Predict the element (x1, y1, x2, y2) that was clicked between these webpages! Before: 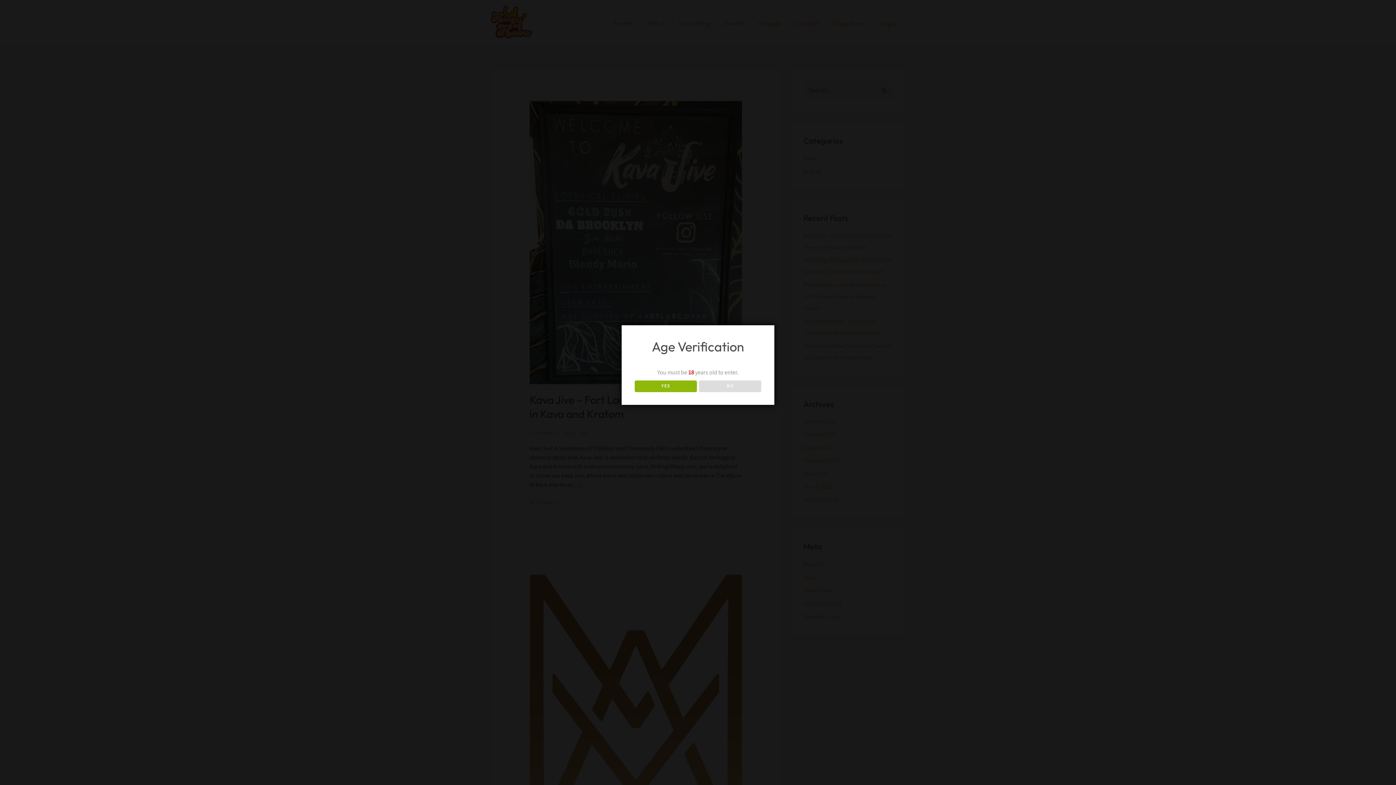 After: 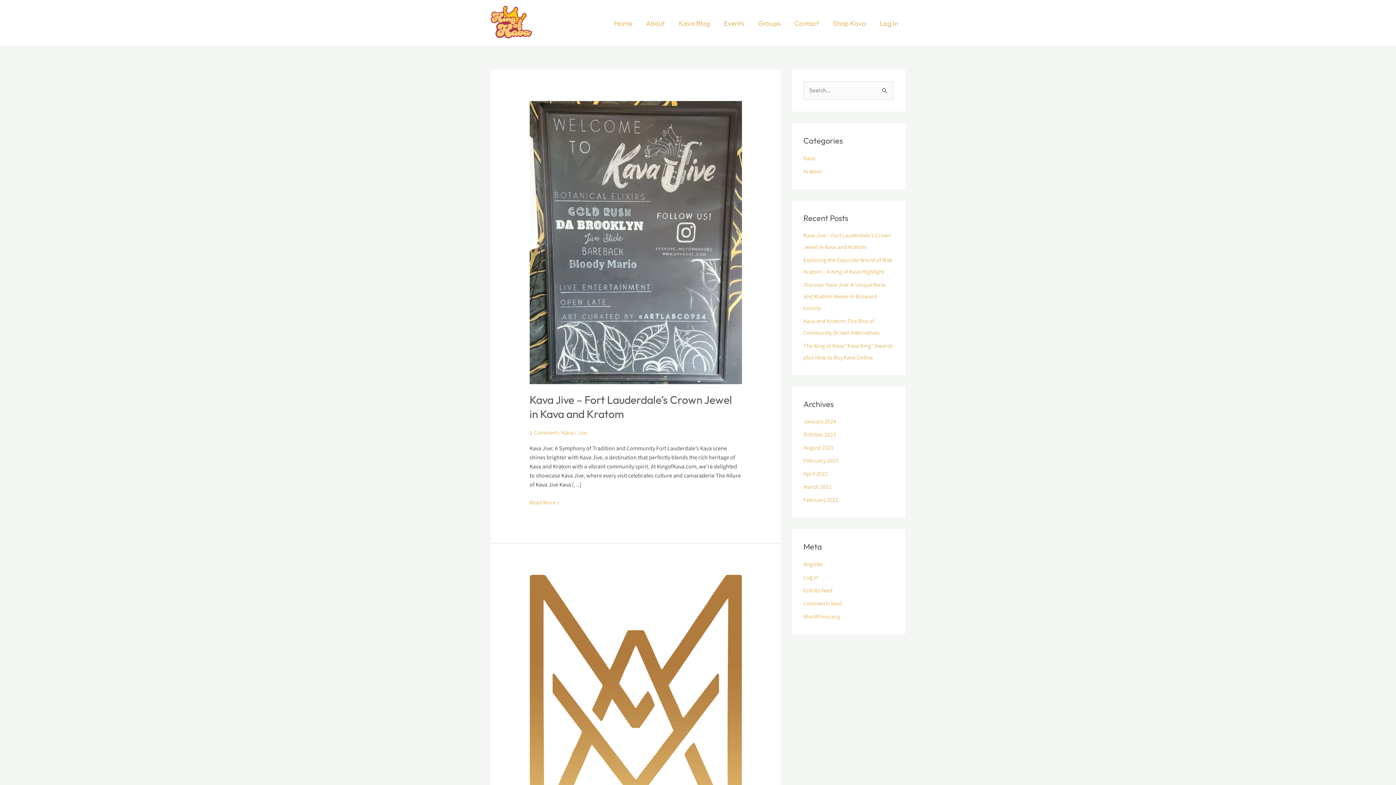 Action: label: YES bbox: (634, 380, 696, 392)